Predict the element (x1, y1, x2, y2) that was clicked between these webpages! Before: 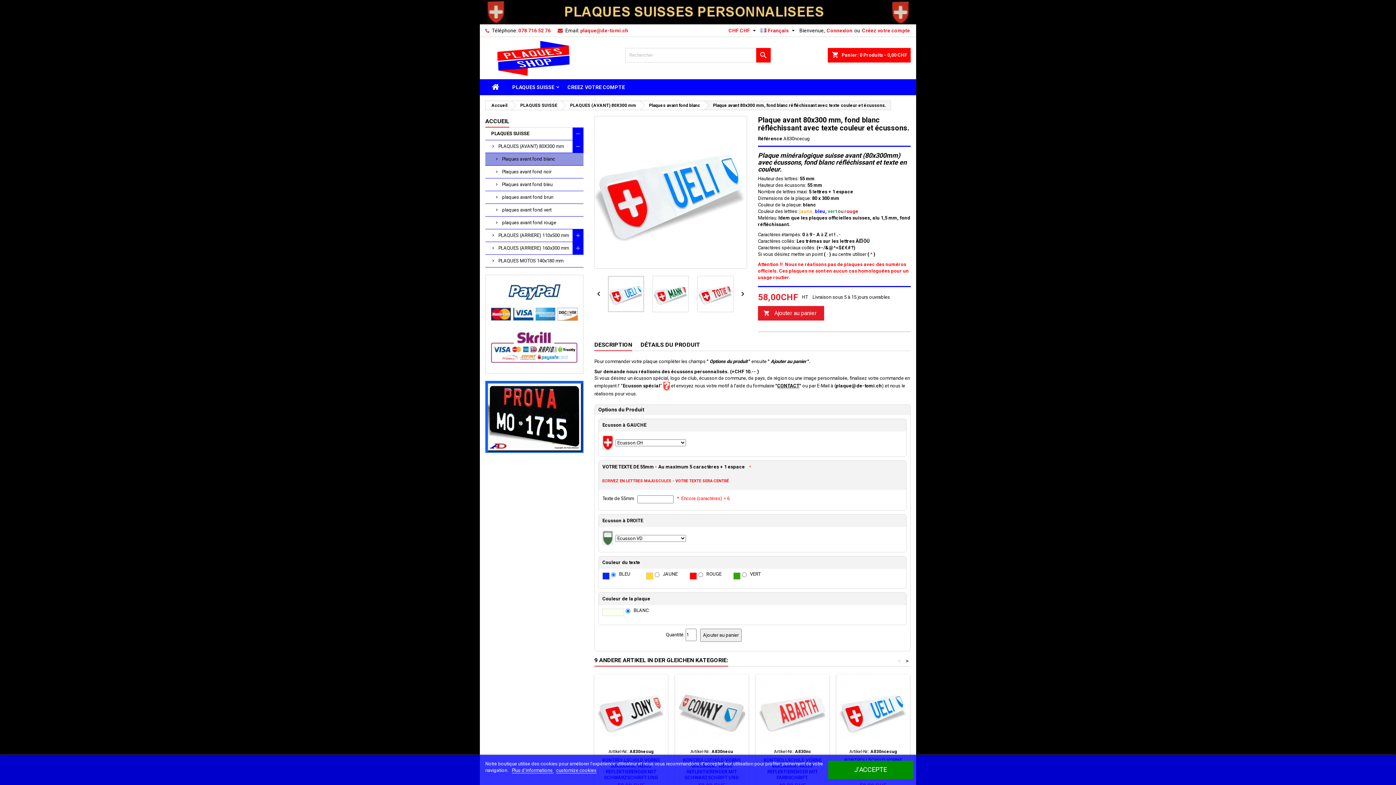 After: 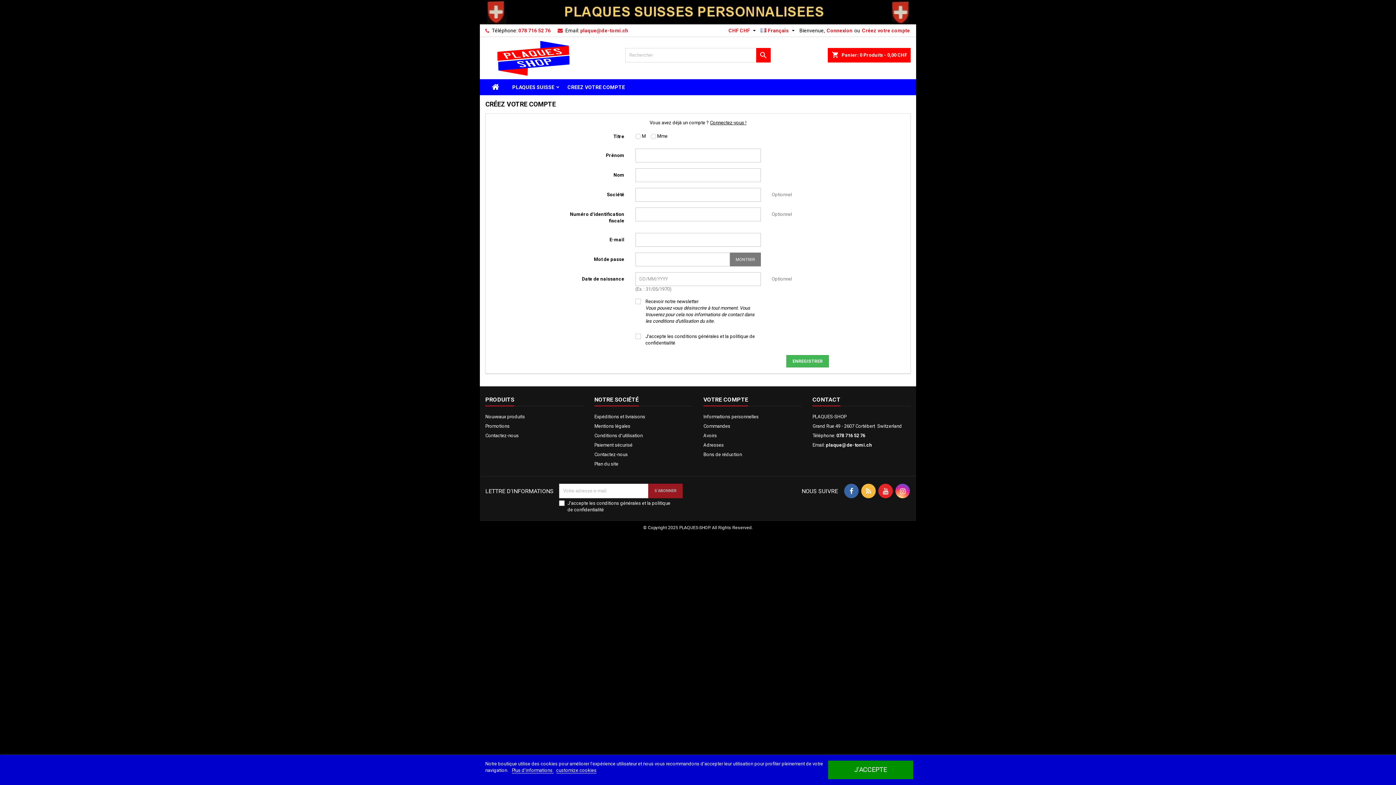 Action: bbox: (561, 79, 631, 95) label: CREEZ VOTRE COMPTE